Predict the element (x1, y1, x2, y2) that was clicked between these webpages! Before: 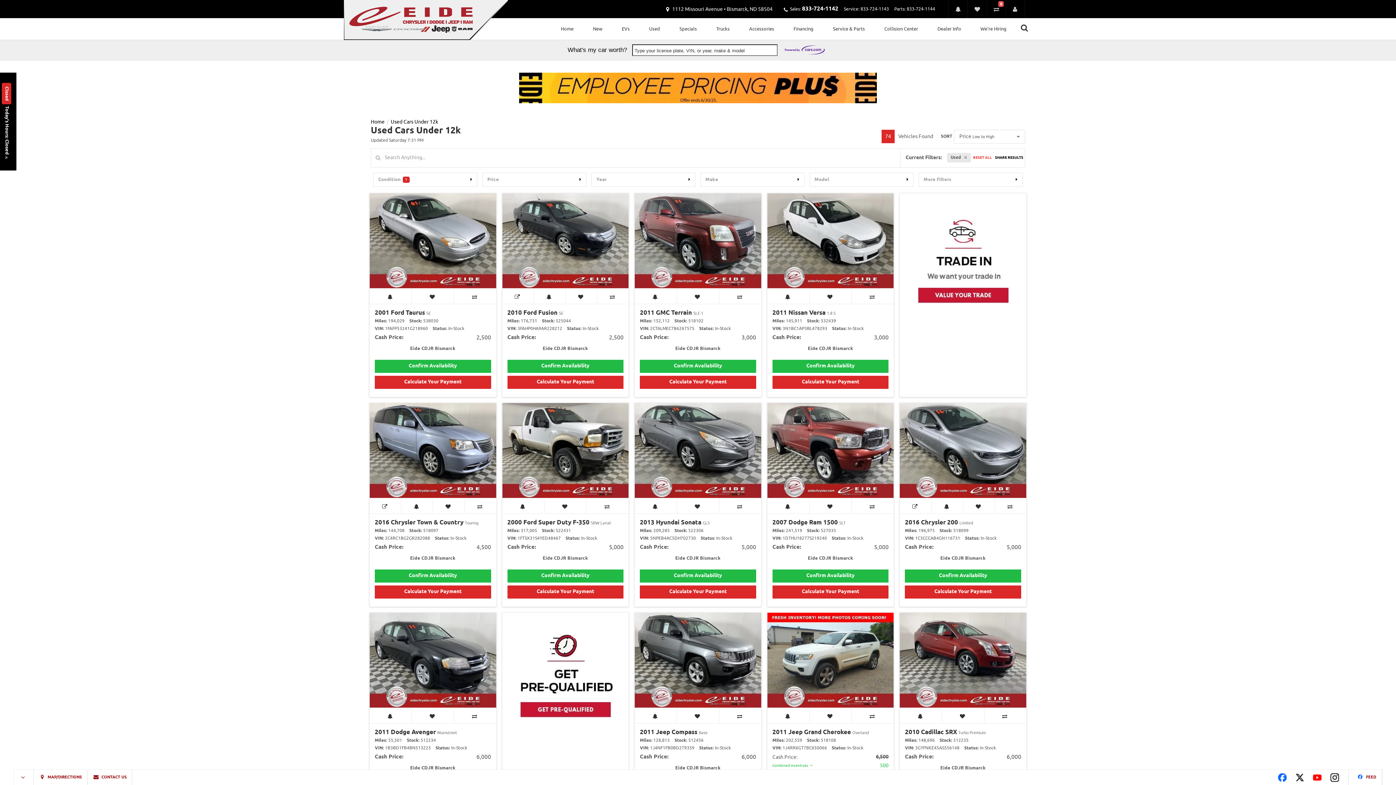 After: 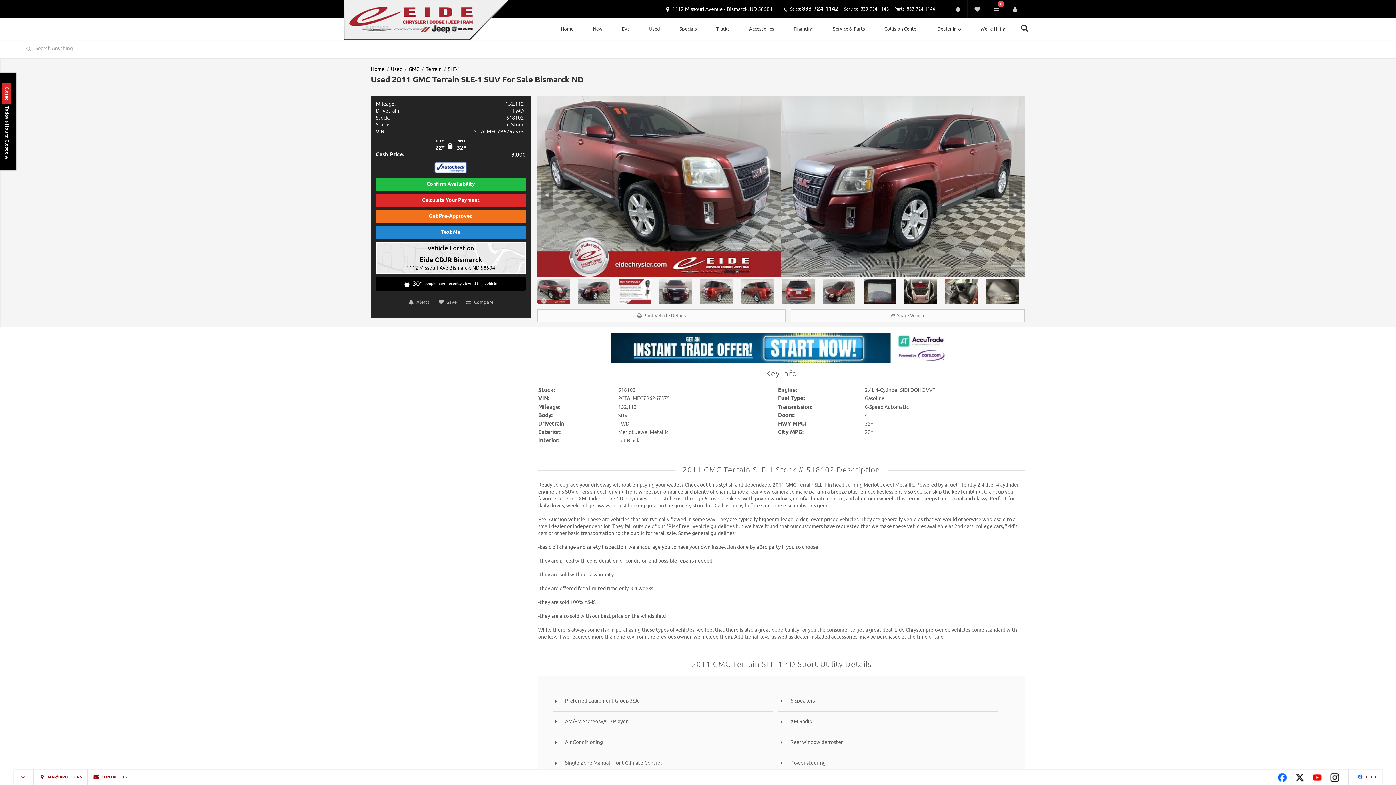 Action: label: 2011 GMC Terrain SLE-1 bbox: (640, 309, 703, 317)